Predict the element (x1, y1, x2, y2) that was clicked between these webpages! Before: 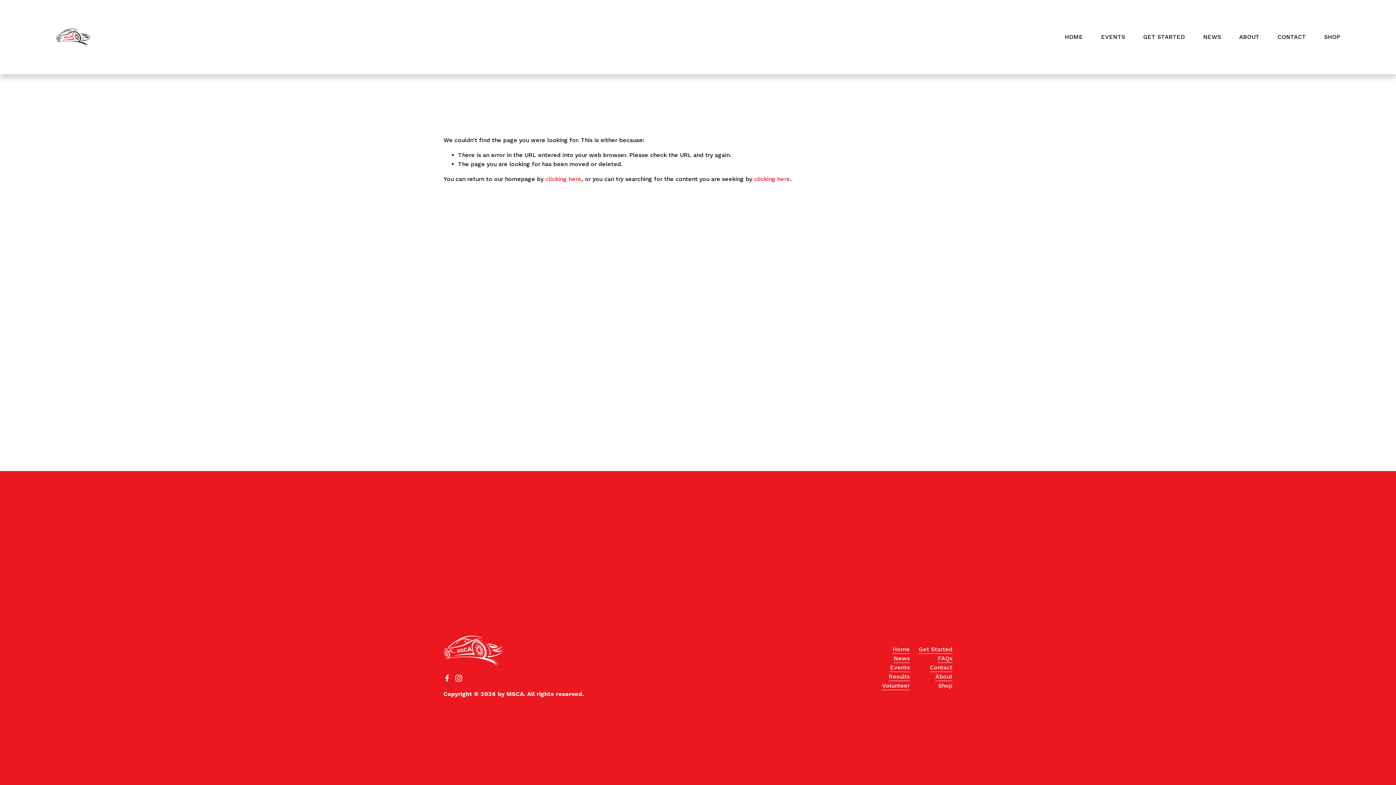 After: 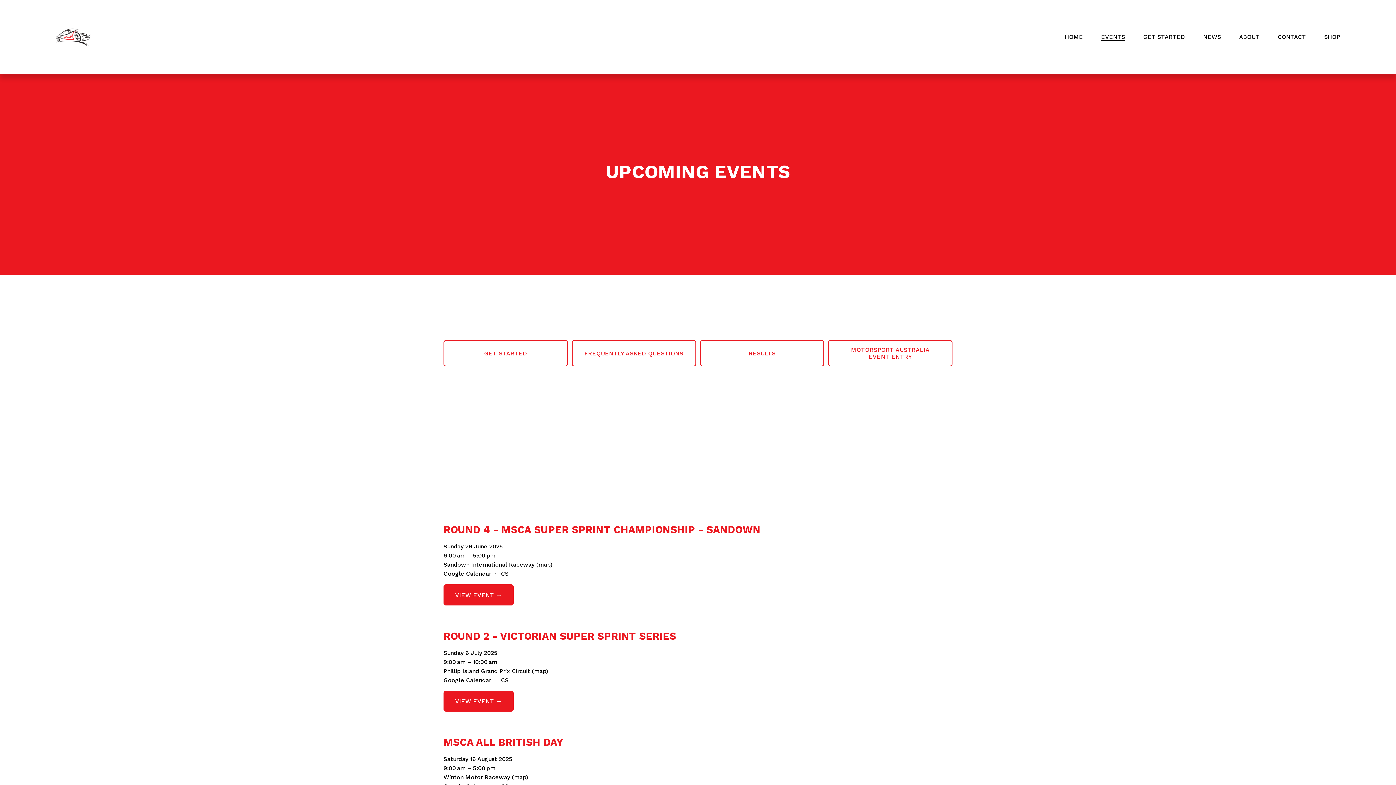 Action: bbox: (890, 663, 909, 672) label: Events